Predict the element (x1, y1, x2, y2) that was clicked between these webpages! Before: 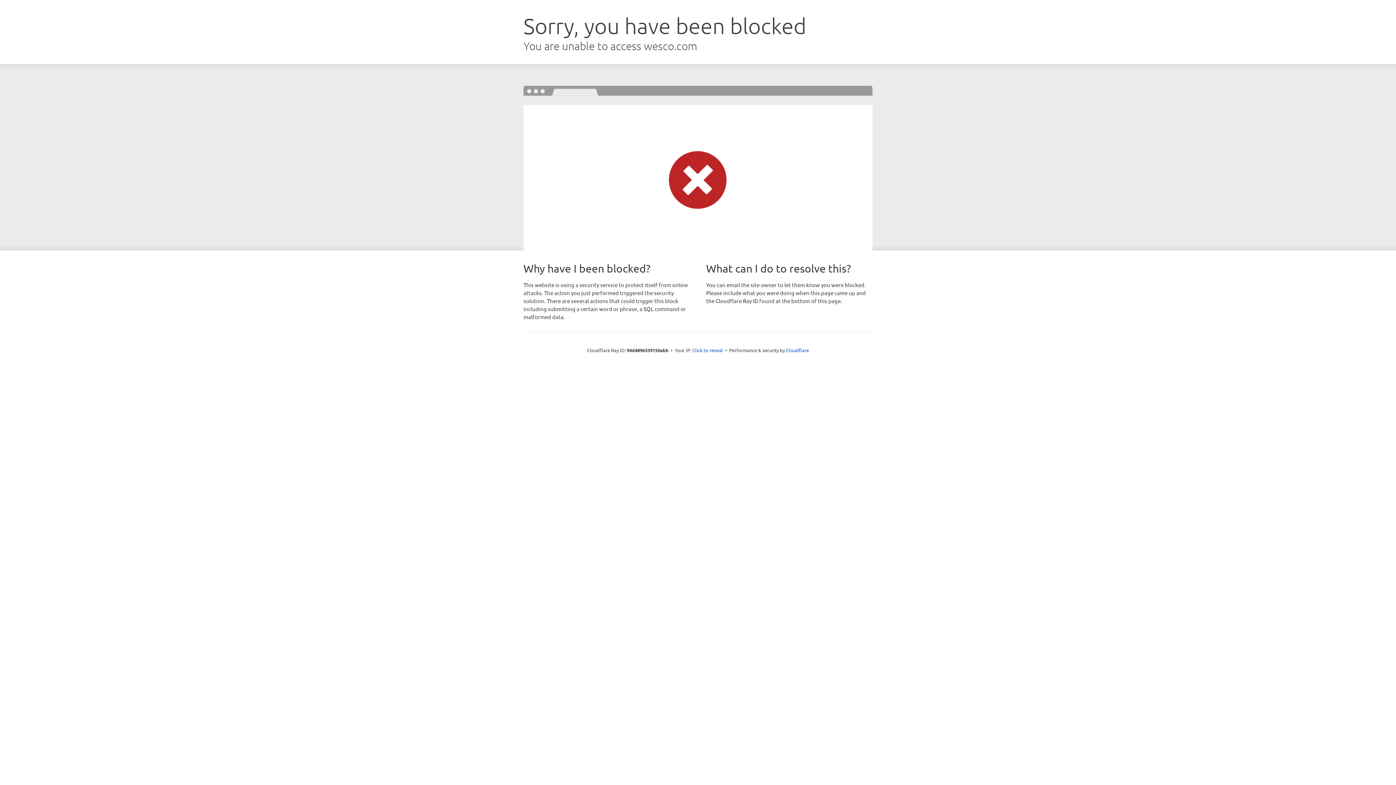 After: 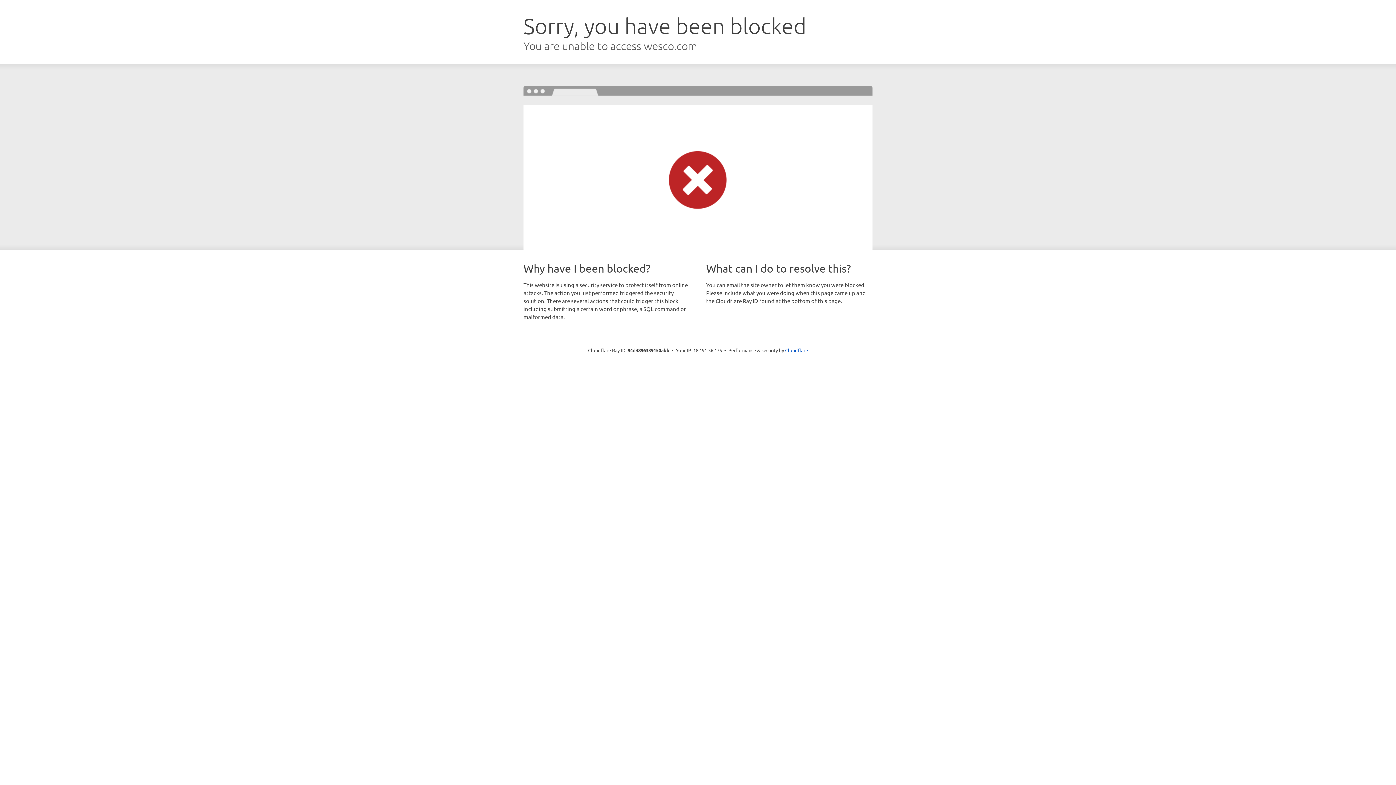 Action: bbox: (692, 346, 723, 353) label: Click to reveal